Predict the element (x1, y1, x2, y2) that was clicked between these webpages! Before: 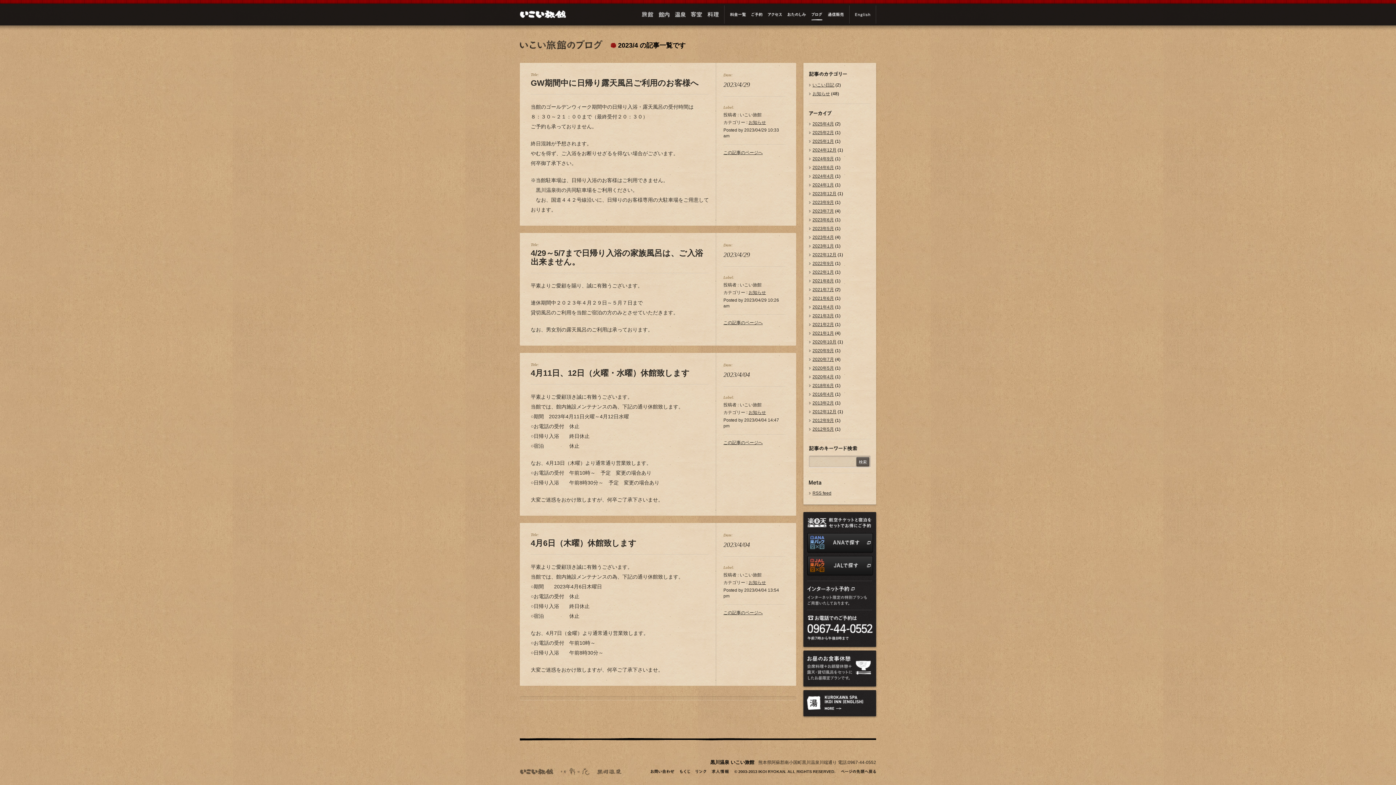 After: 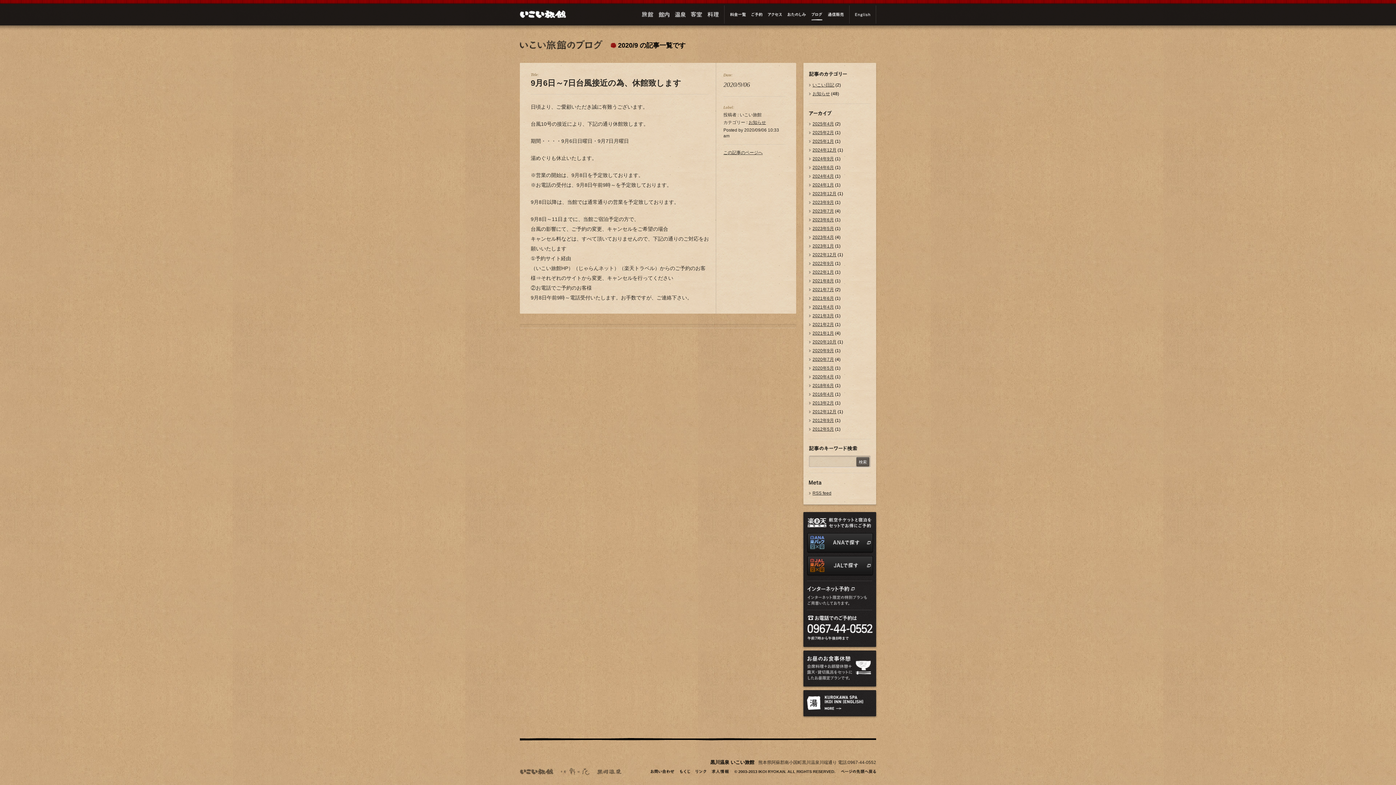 Action: label: 2020年9月 bbox: (809, 348, 834, 353)